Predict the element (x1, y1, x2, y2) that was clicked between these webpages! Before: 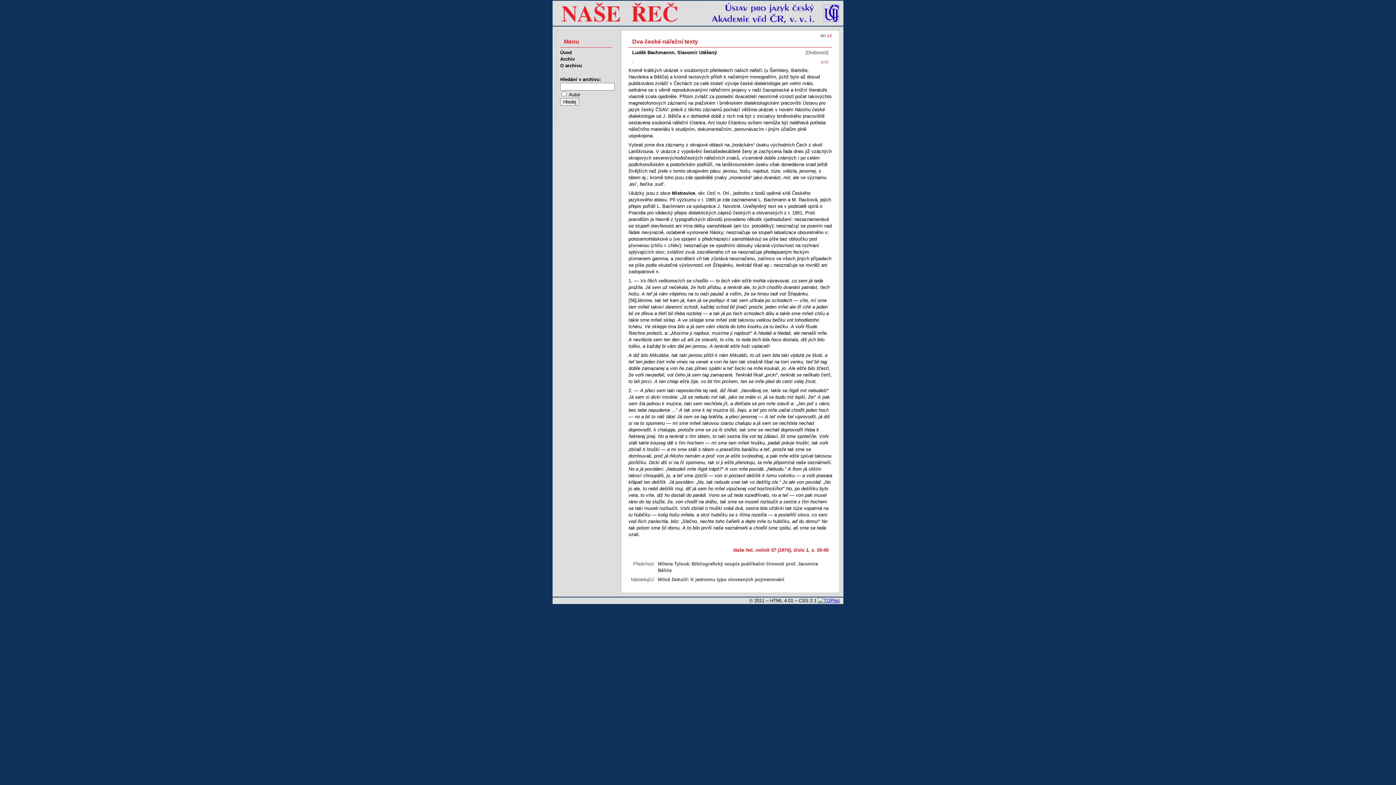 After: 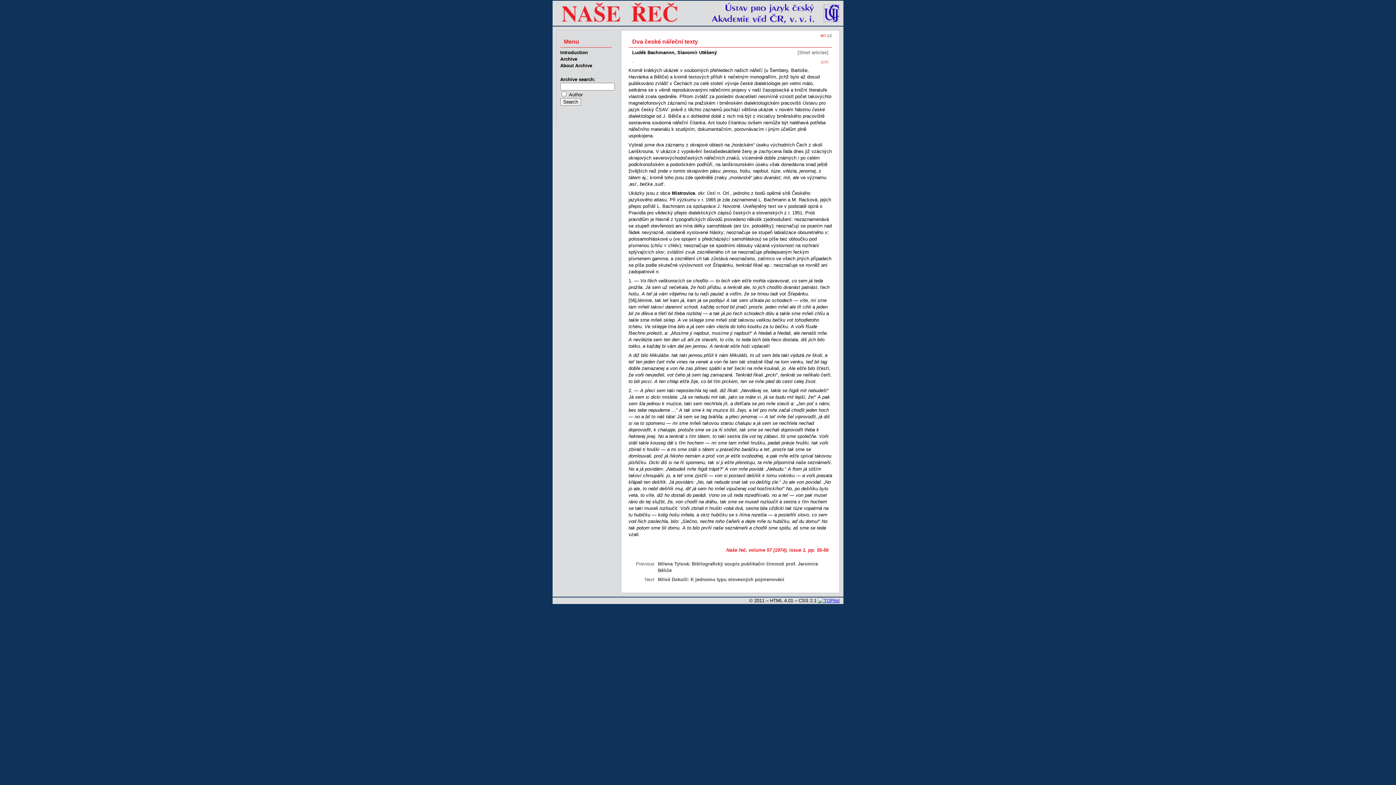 Action: bbox: (820, 32, 825, 38) label: en